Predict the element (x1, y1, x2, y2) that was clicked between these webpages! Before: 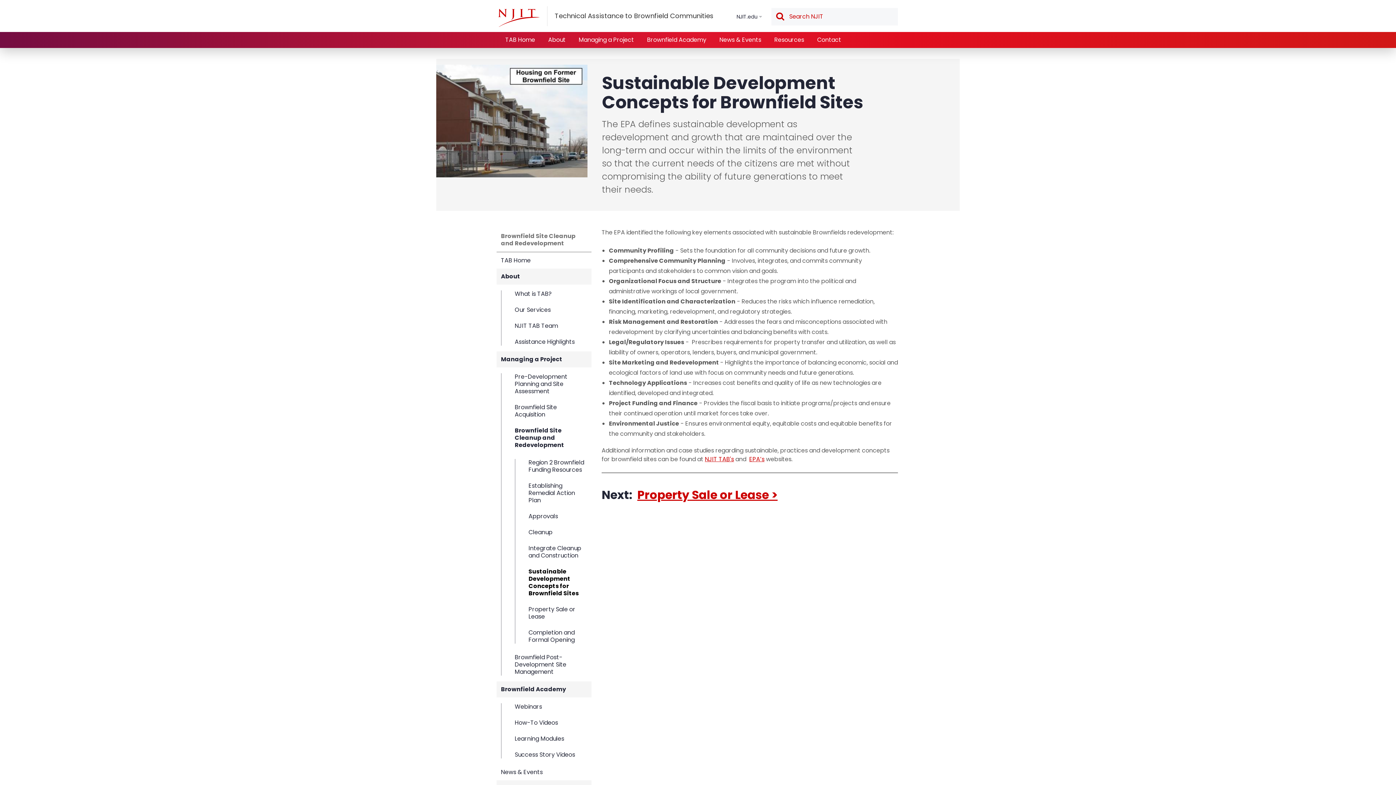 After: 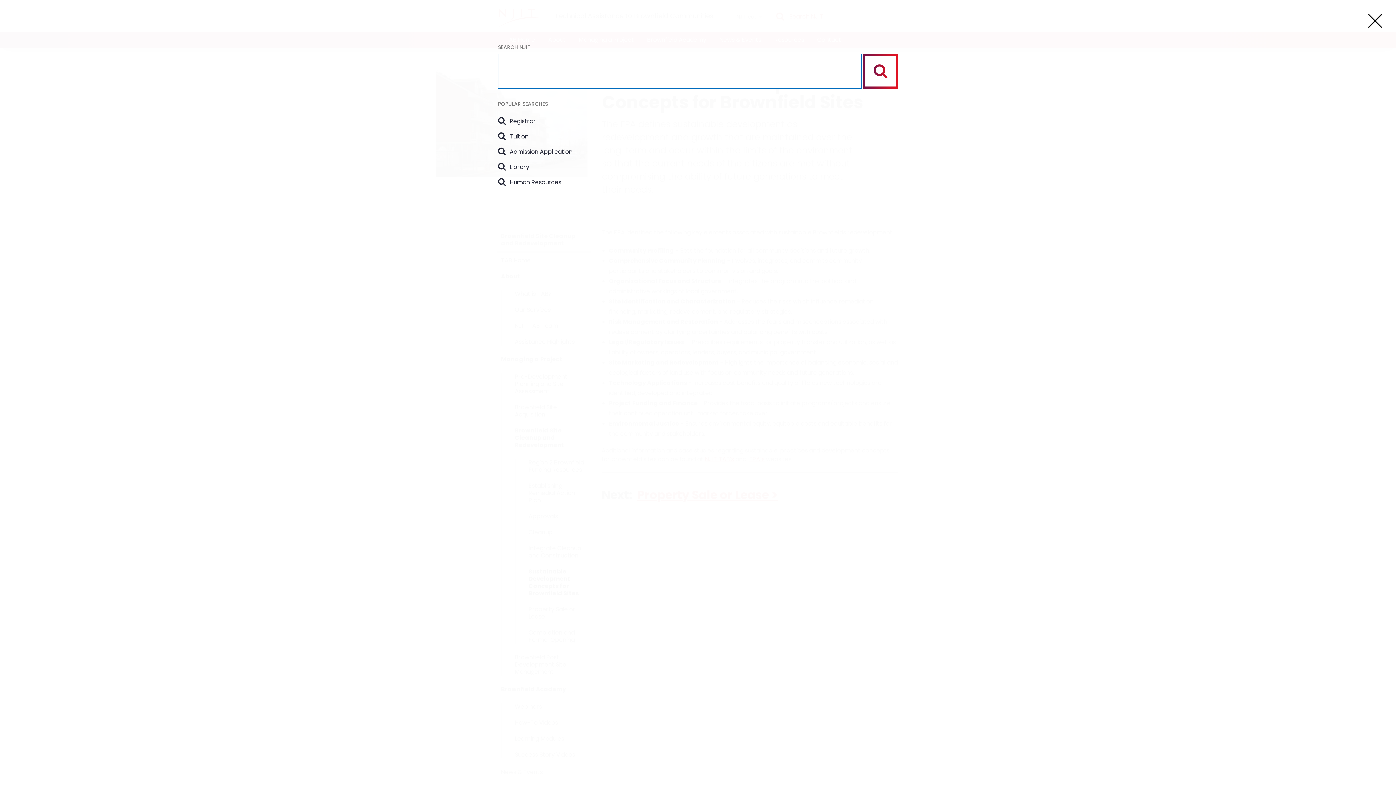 Action: bbox: (774, 11, 785, 22) label: Search